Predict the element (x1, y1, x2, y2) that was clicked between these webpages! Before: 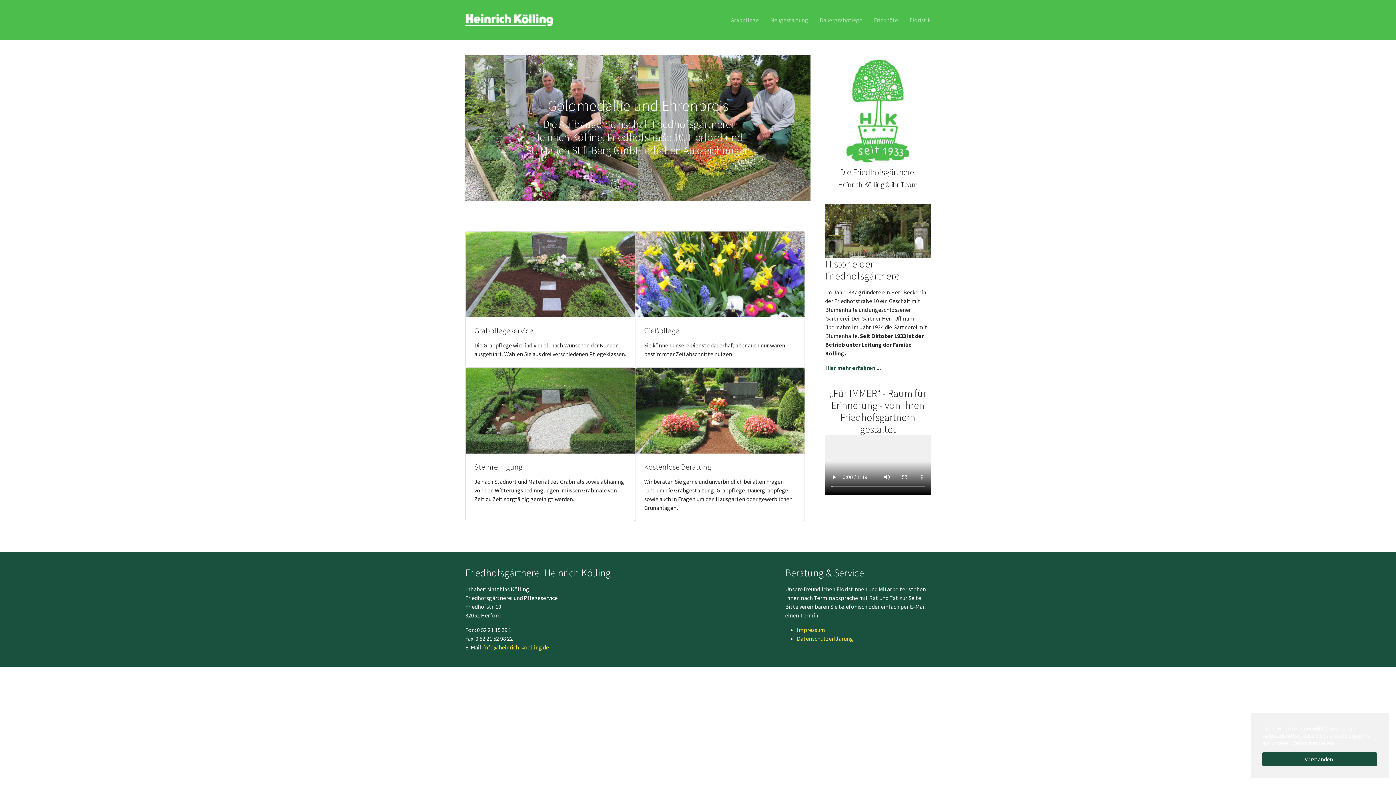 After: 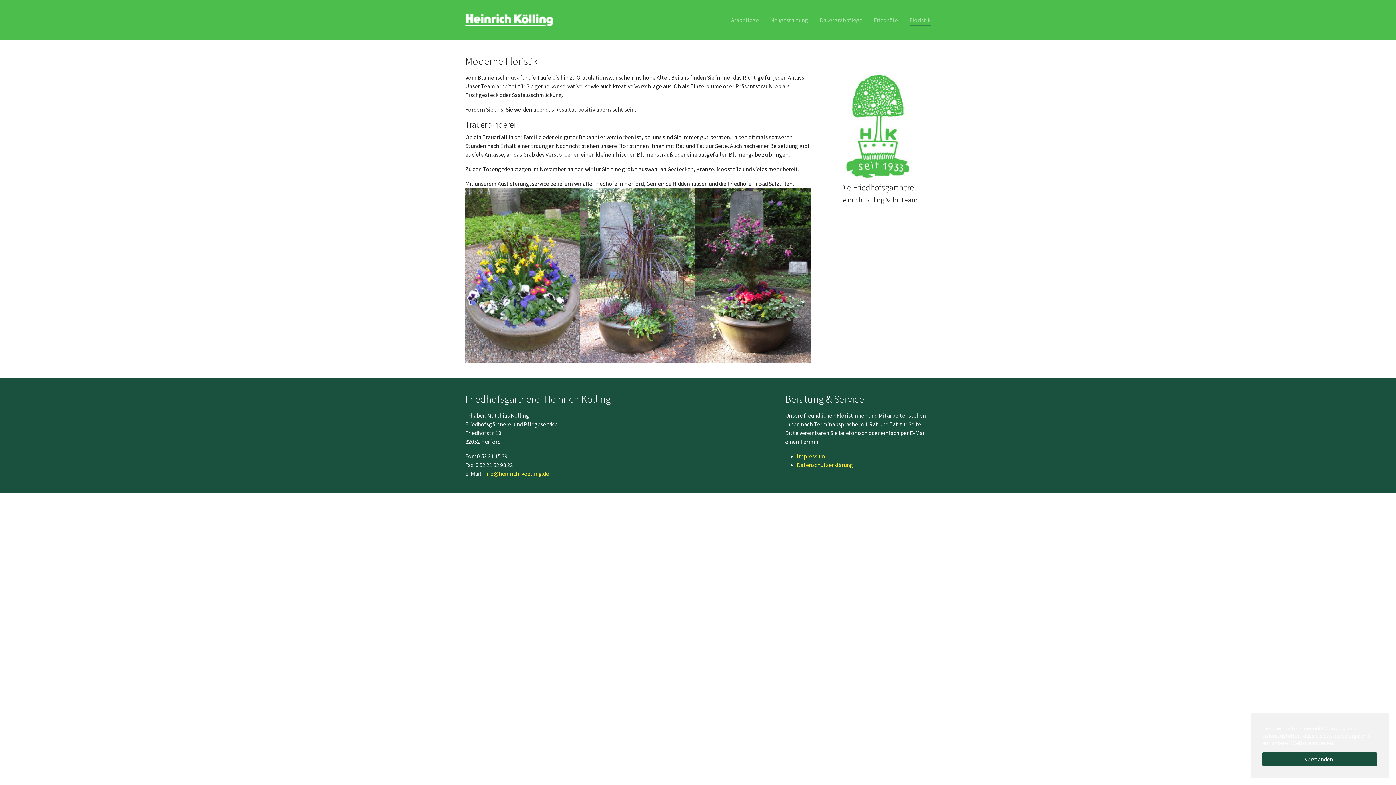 Action: bbox: (904, 12, 936, 27) label: Floristik